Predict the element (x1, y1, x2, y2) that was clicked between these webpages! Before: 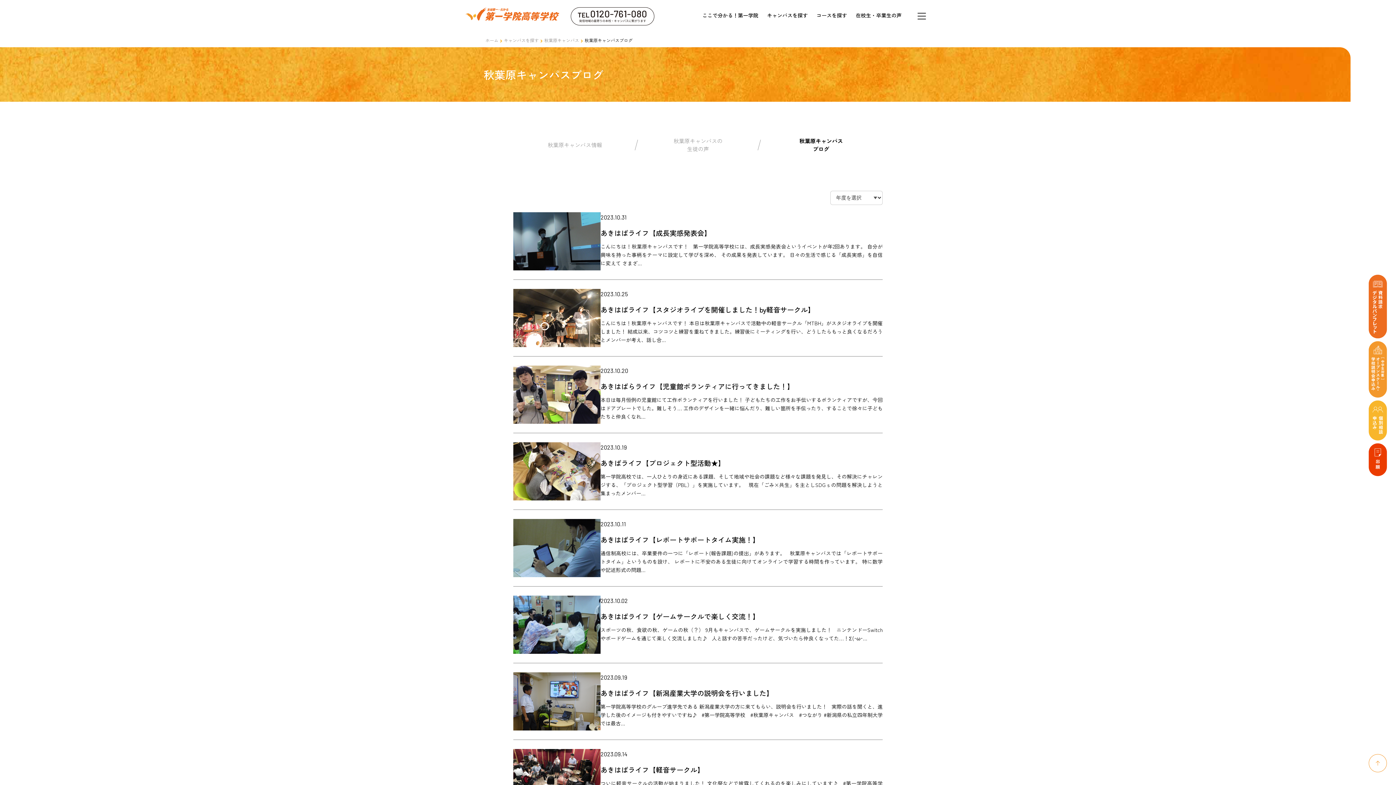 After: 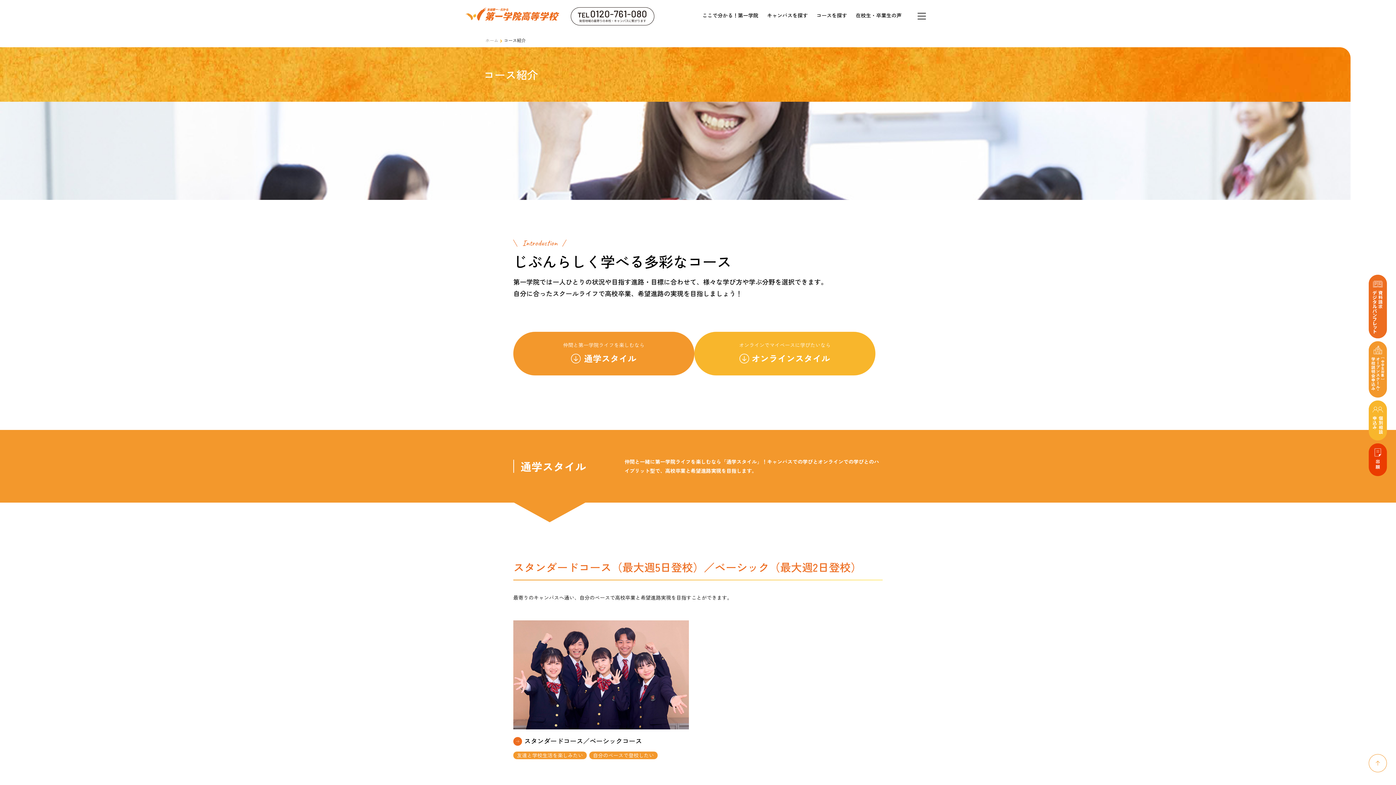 Action: bbox: (816, 11, 847, 18) label: コースを探す